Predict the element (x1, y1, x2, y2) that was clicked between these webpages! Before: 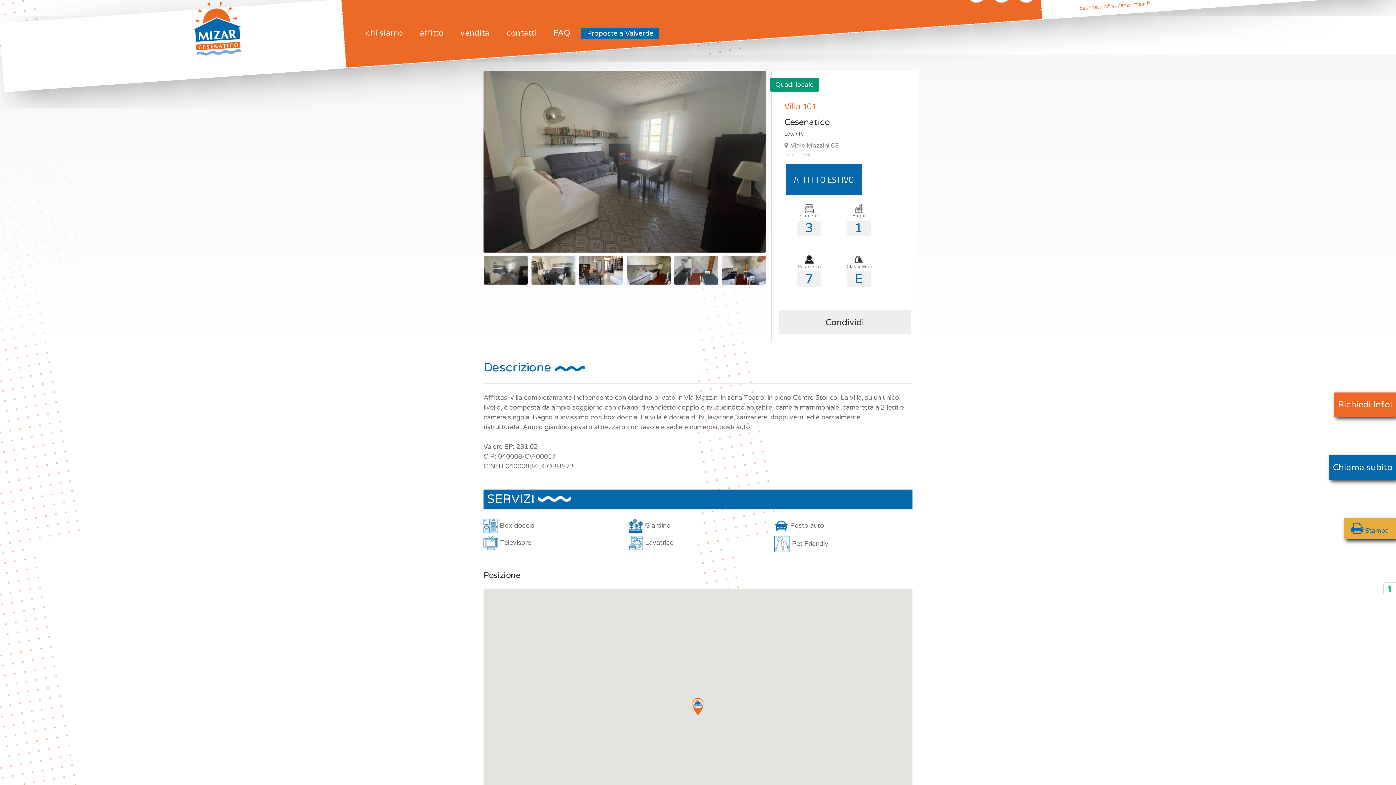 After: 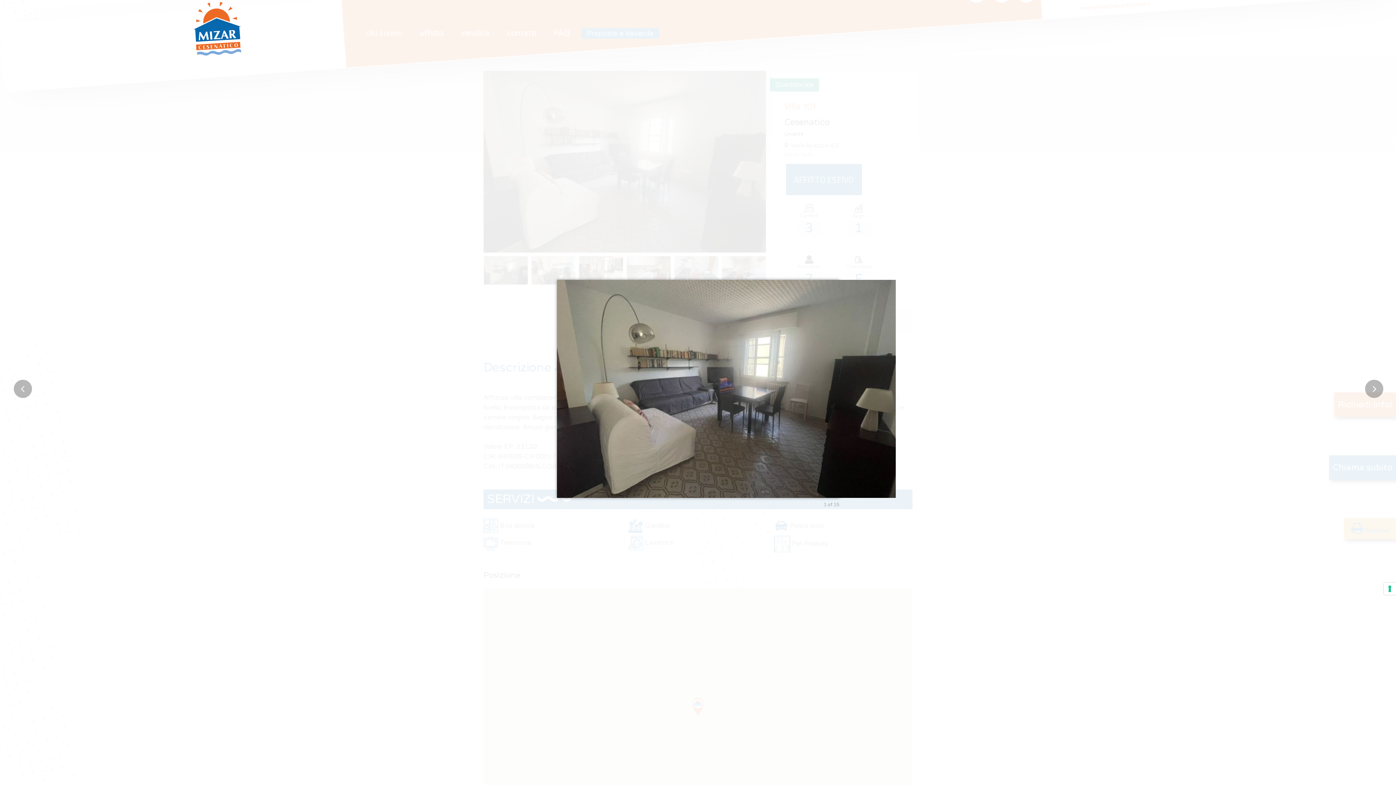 Action: bbox: (483, 70, 766, 252)